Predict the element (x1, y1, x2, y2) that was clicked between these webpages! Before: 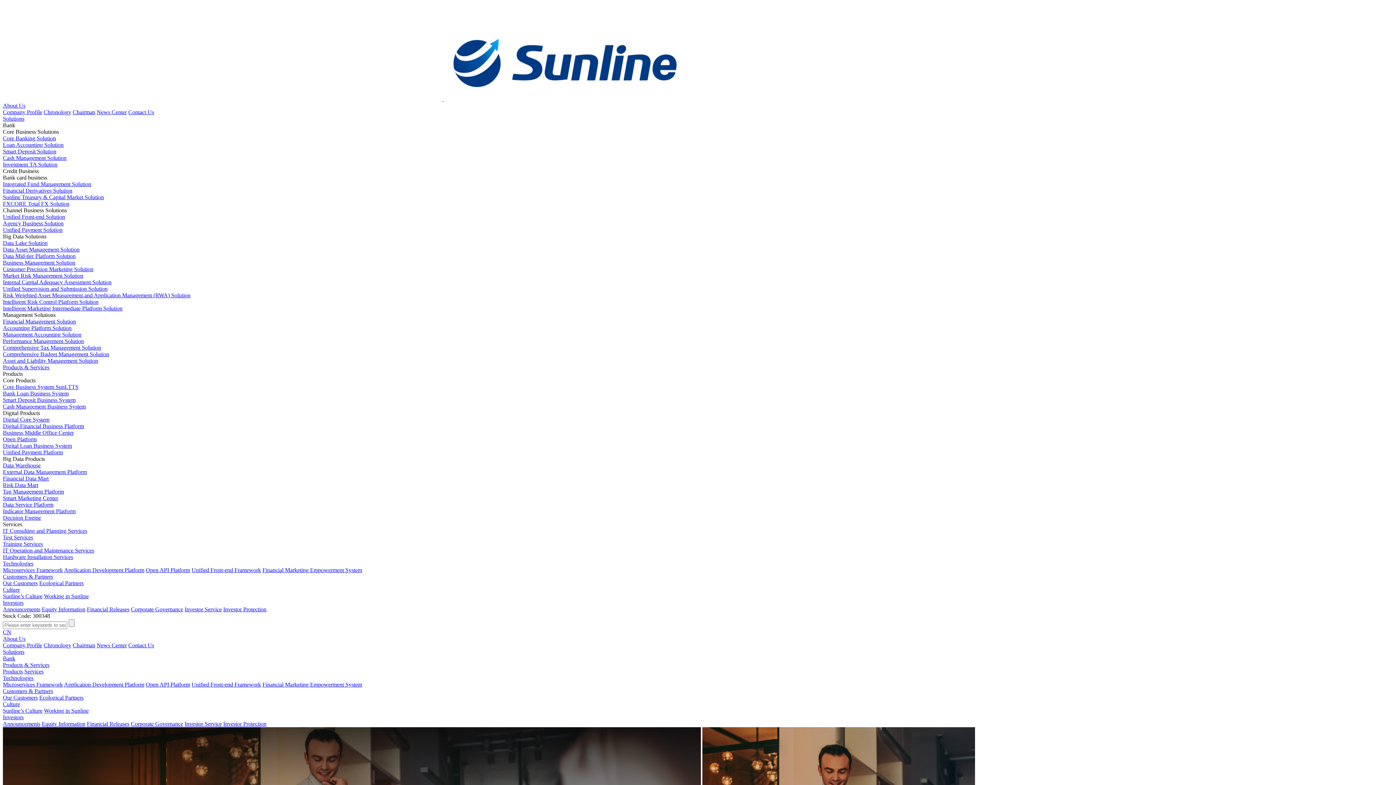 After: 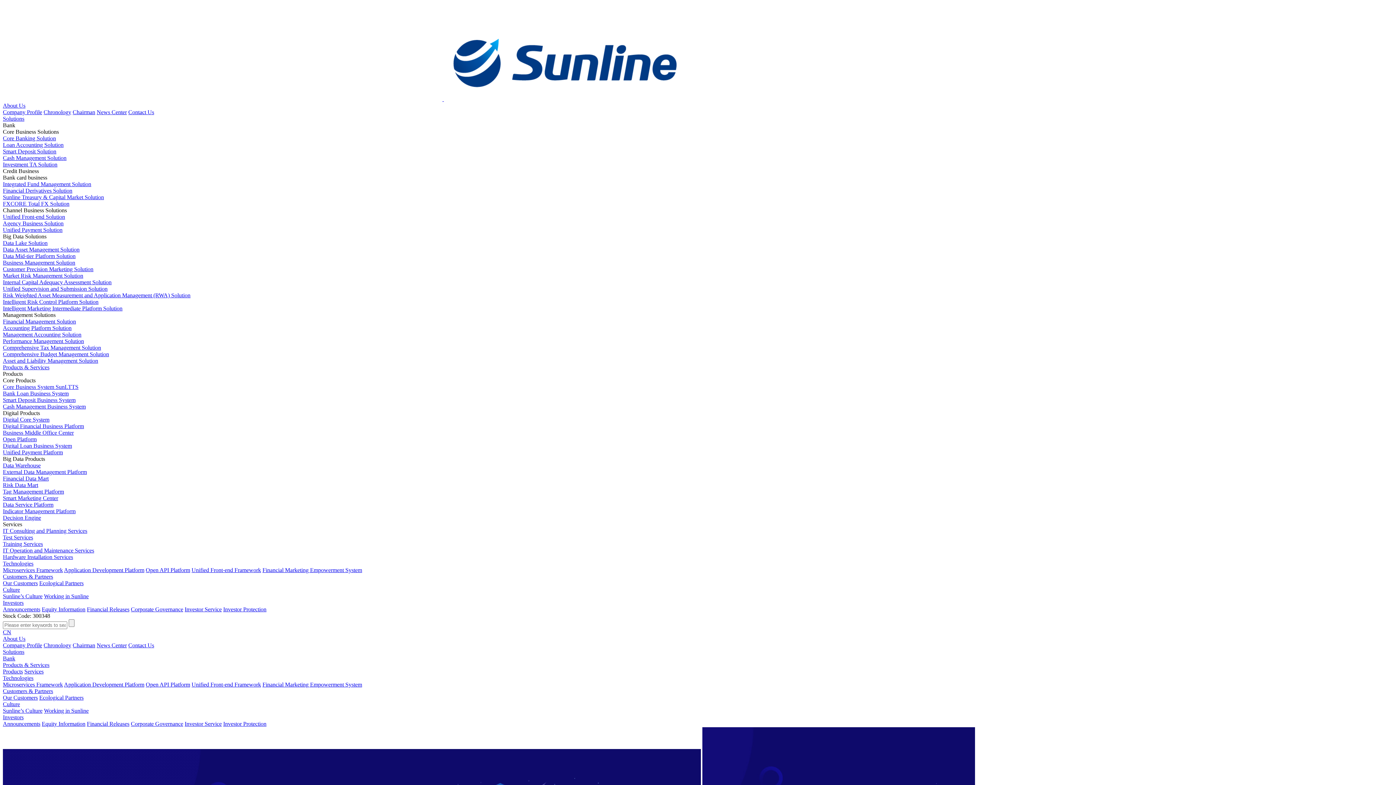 Action: bbox: (2, 384, 1393, 390) label: Core Business System SunLTTS